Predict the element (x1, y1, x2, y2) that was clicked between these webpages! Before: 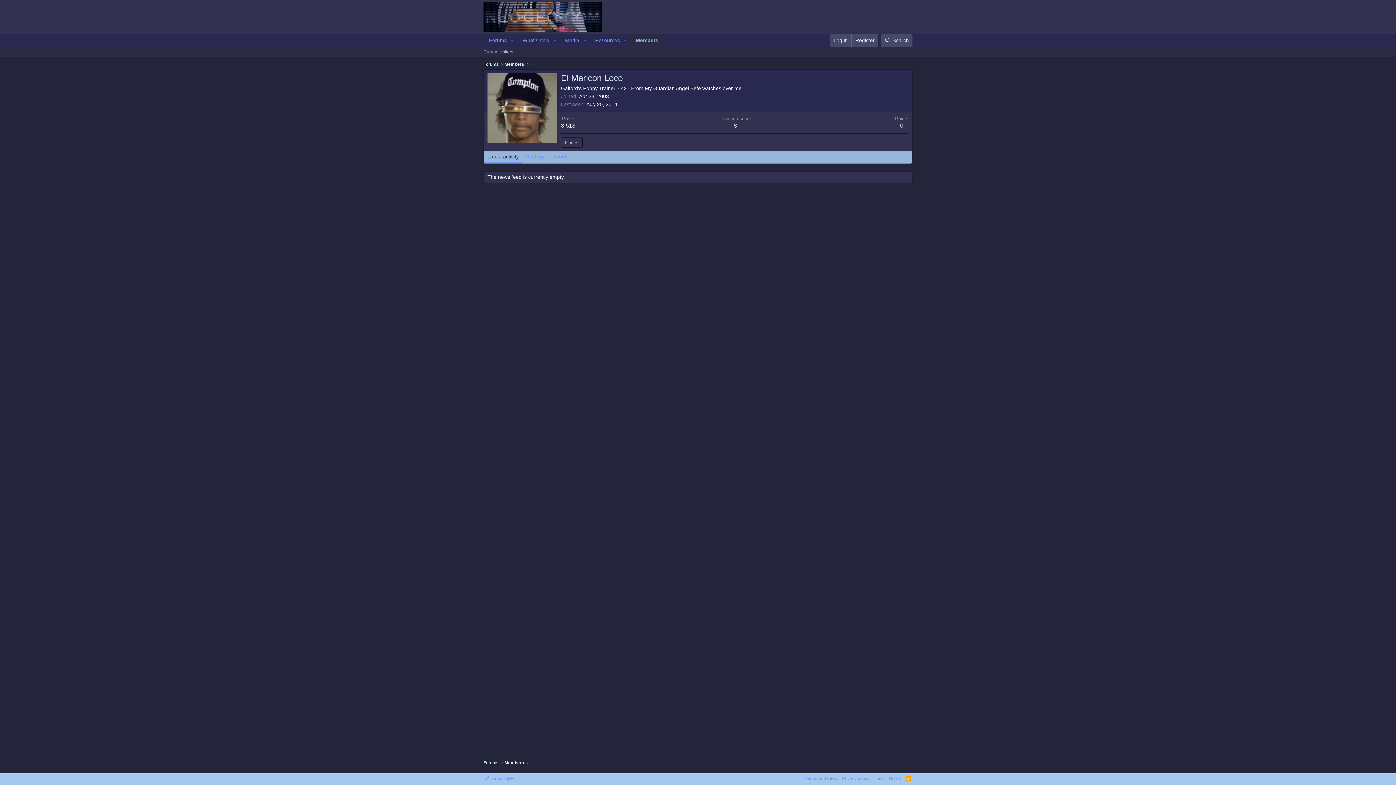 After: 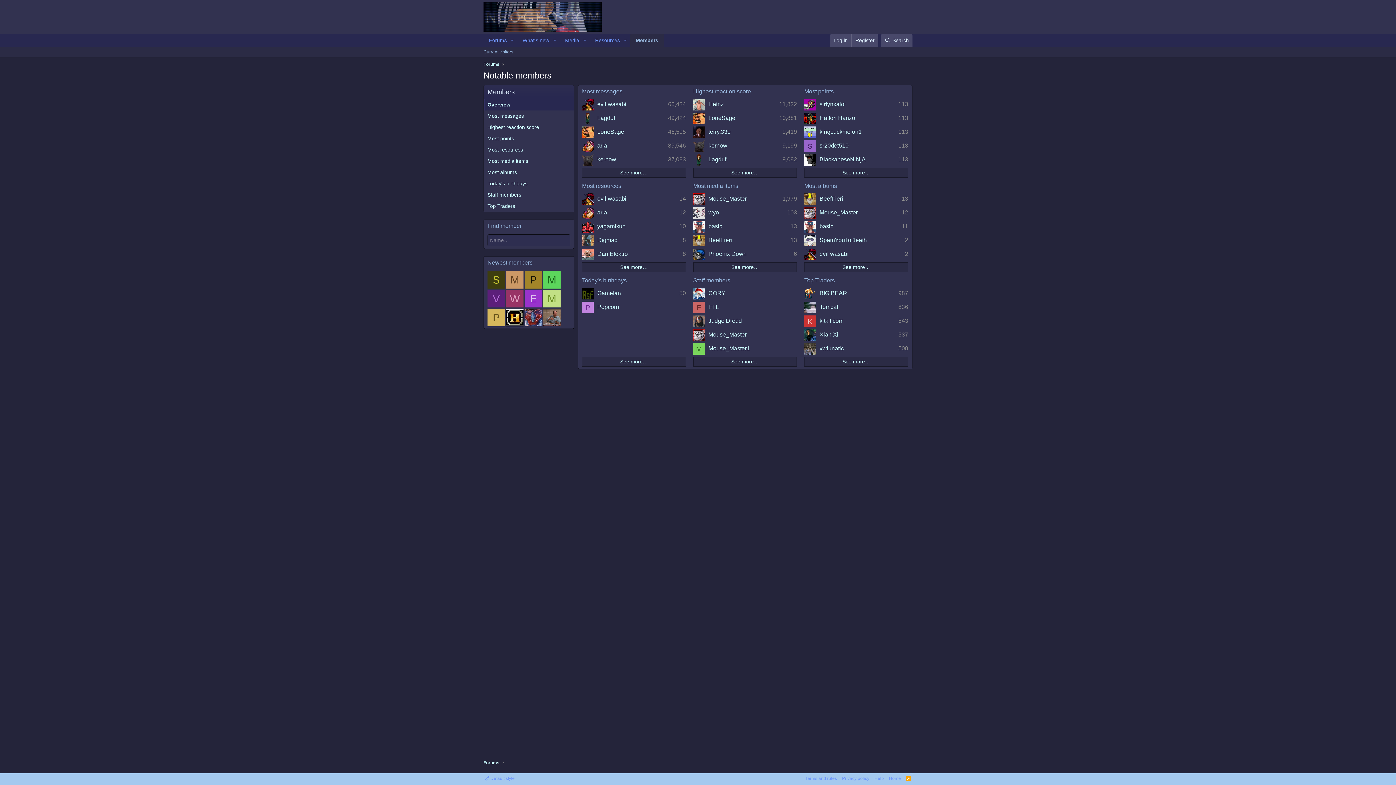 Action: bbox: (504, 61, 524, 67) label: Members